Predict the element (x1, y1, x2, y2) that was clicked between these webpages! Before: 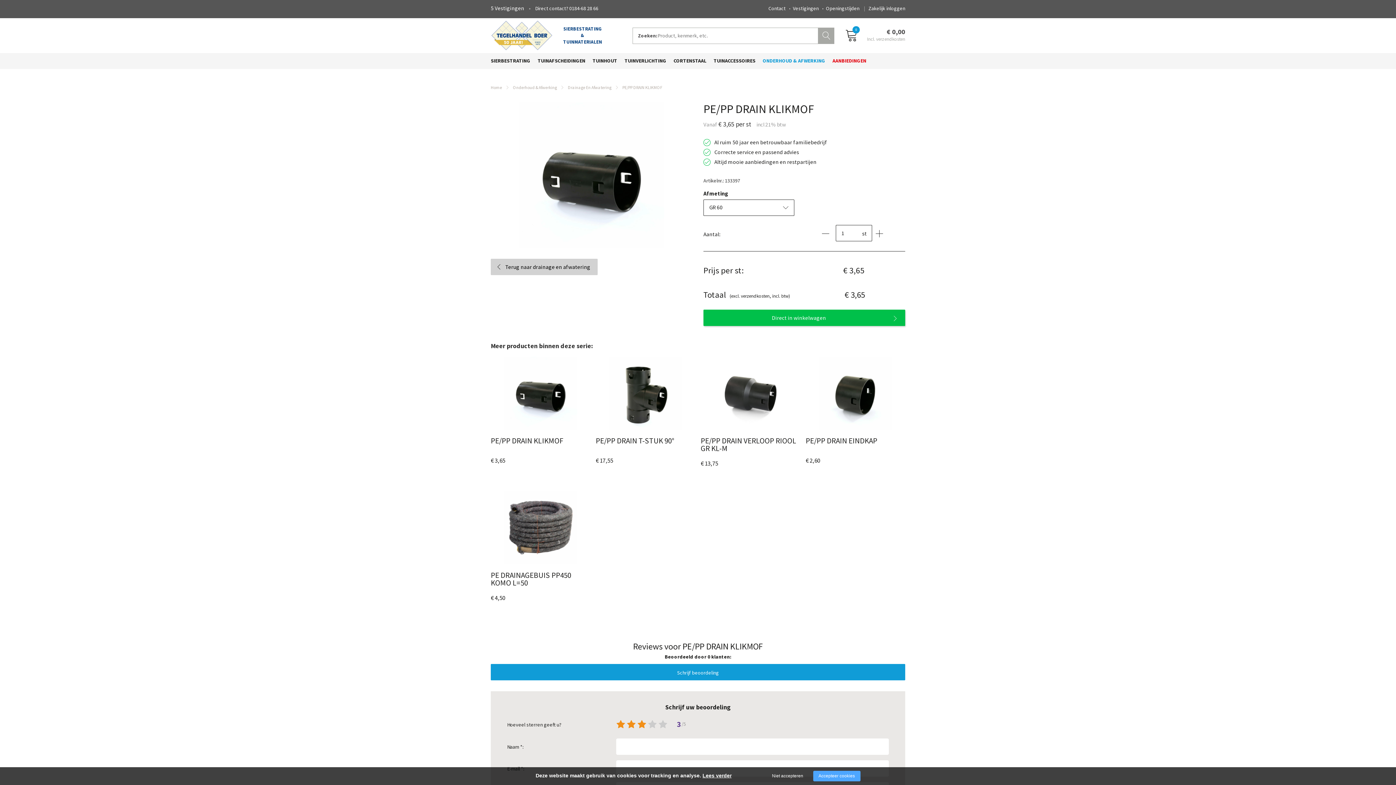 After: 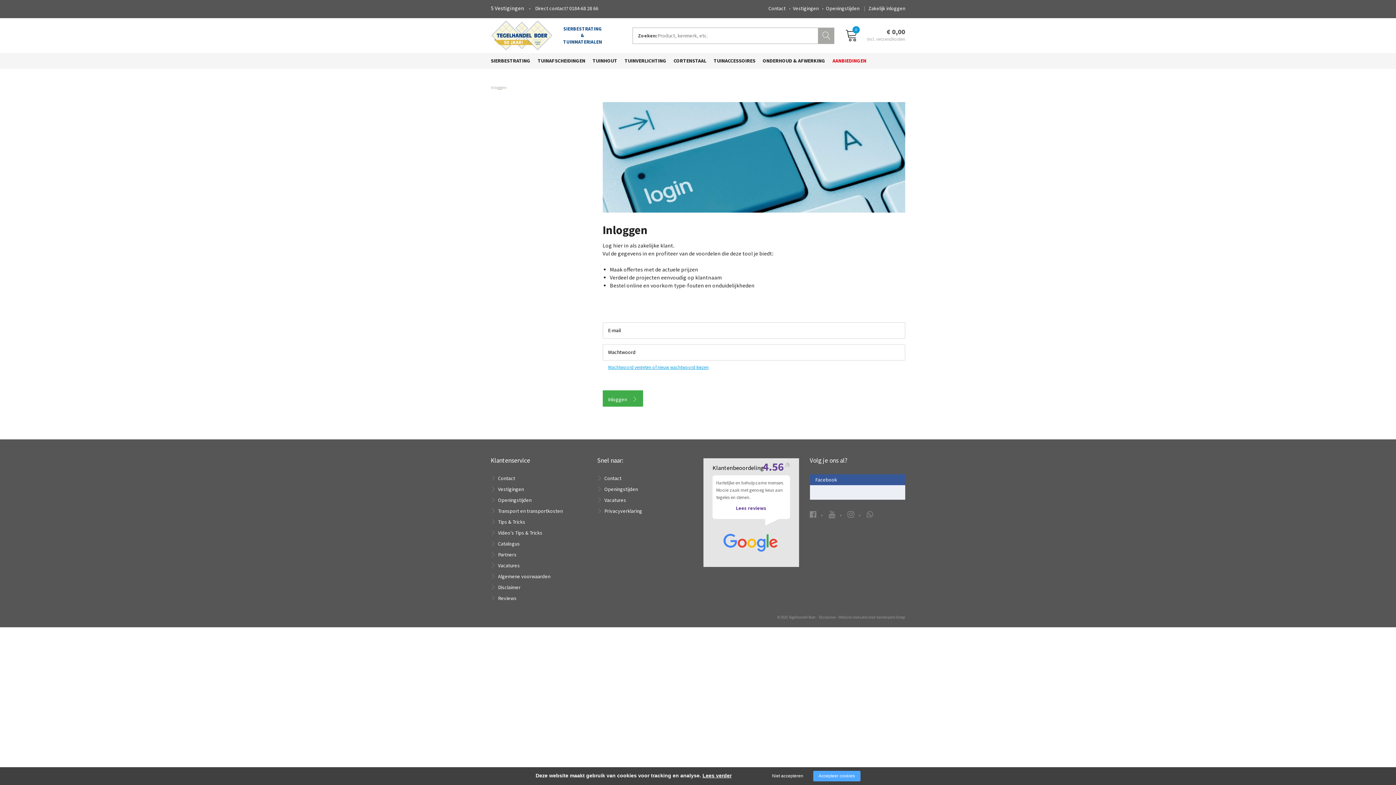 Action: bbox: (859, 2, 905, 19) label: Zakelijk inloggen